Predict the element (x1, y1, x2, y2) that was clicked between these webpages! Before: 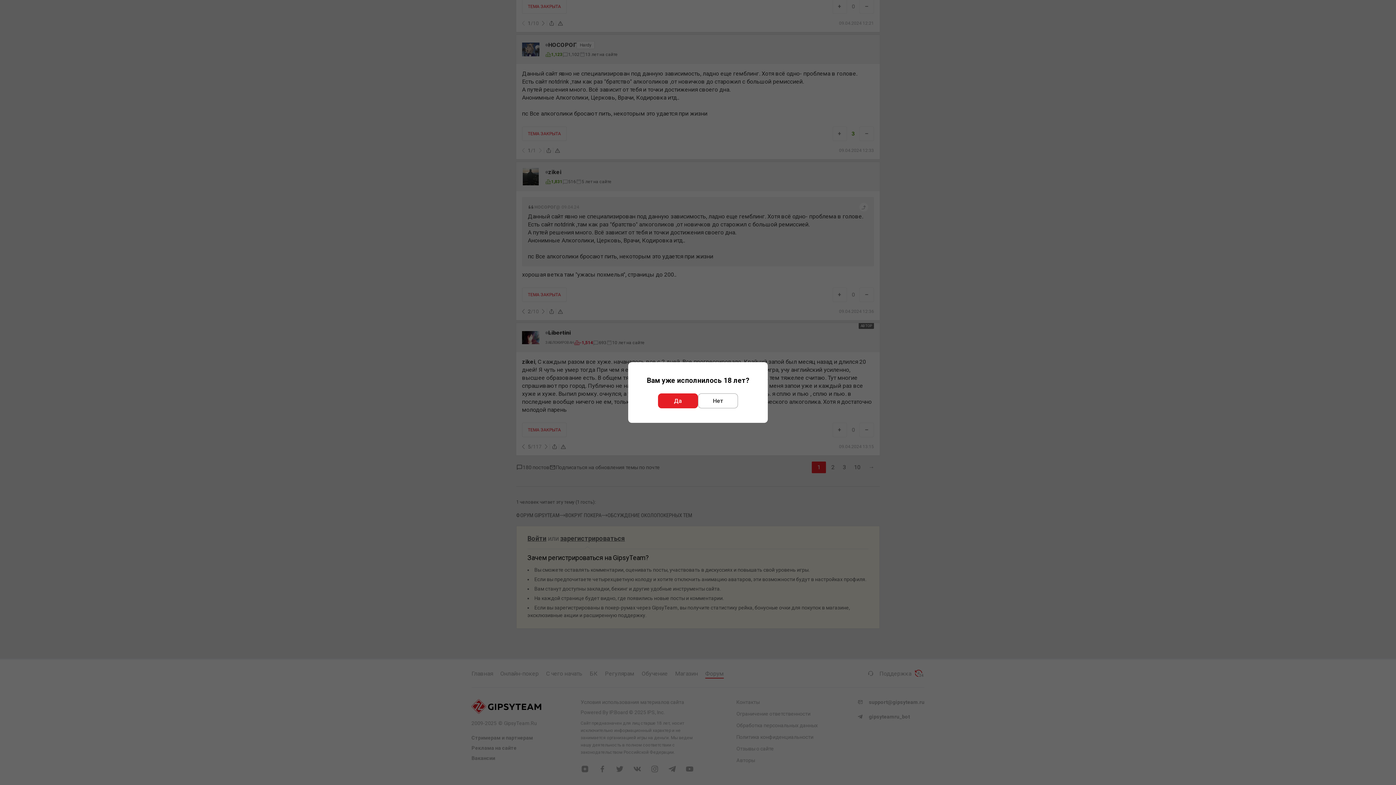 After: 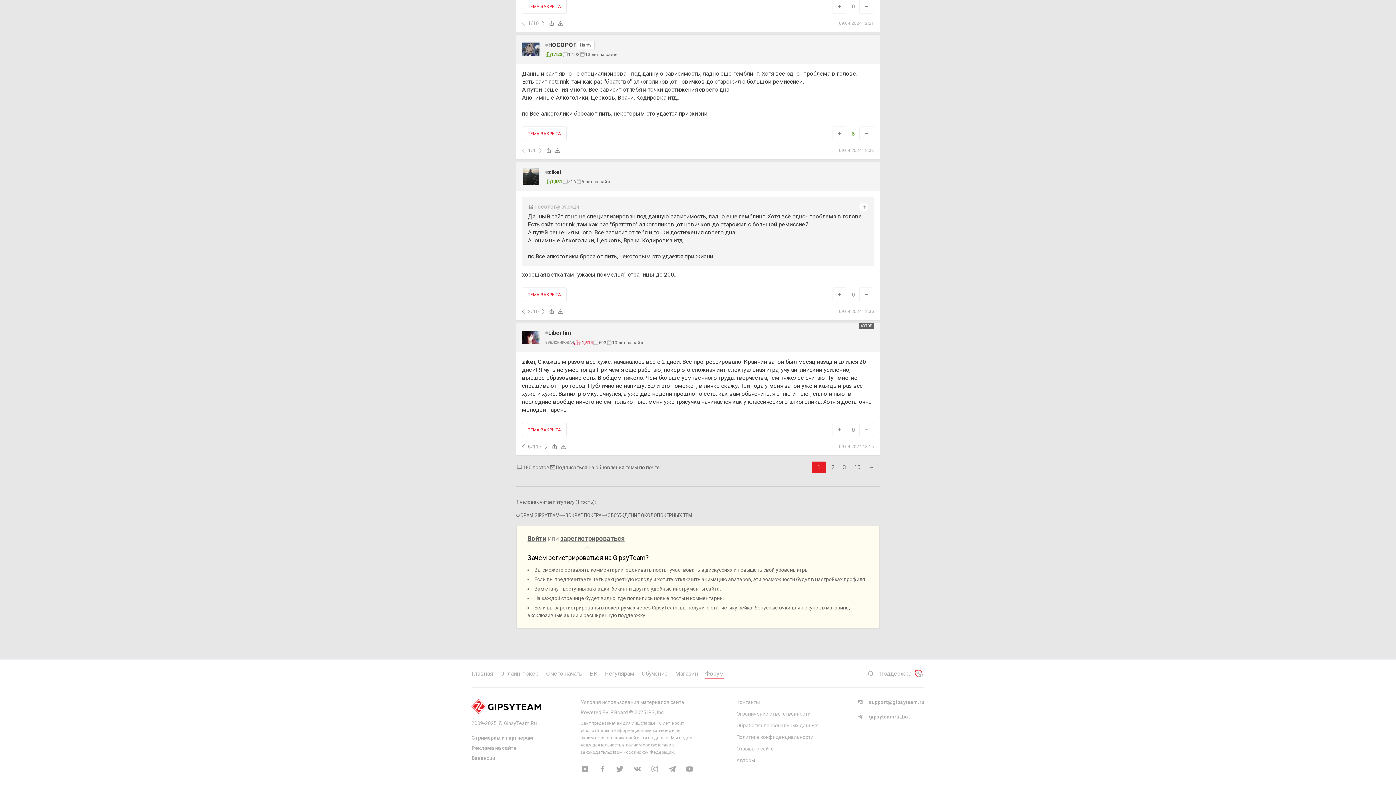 Action: bbox: (658, 393, 698, 408) label: Да